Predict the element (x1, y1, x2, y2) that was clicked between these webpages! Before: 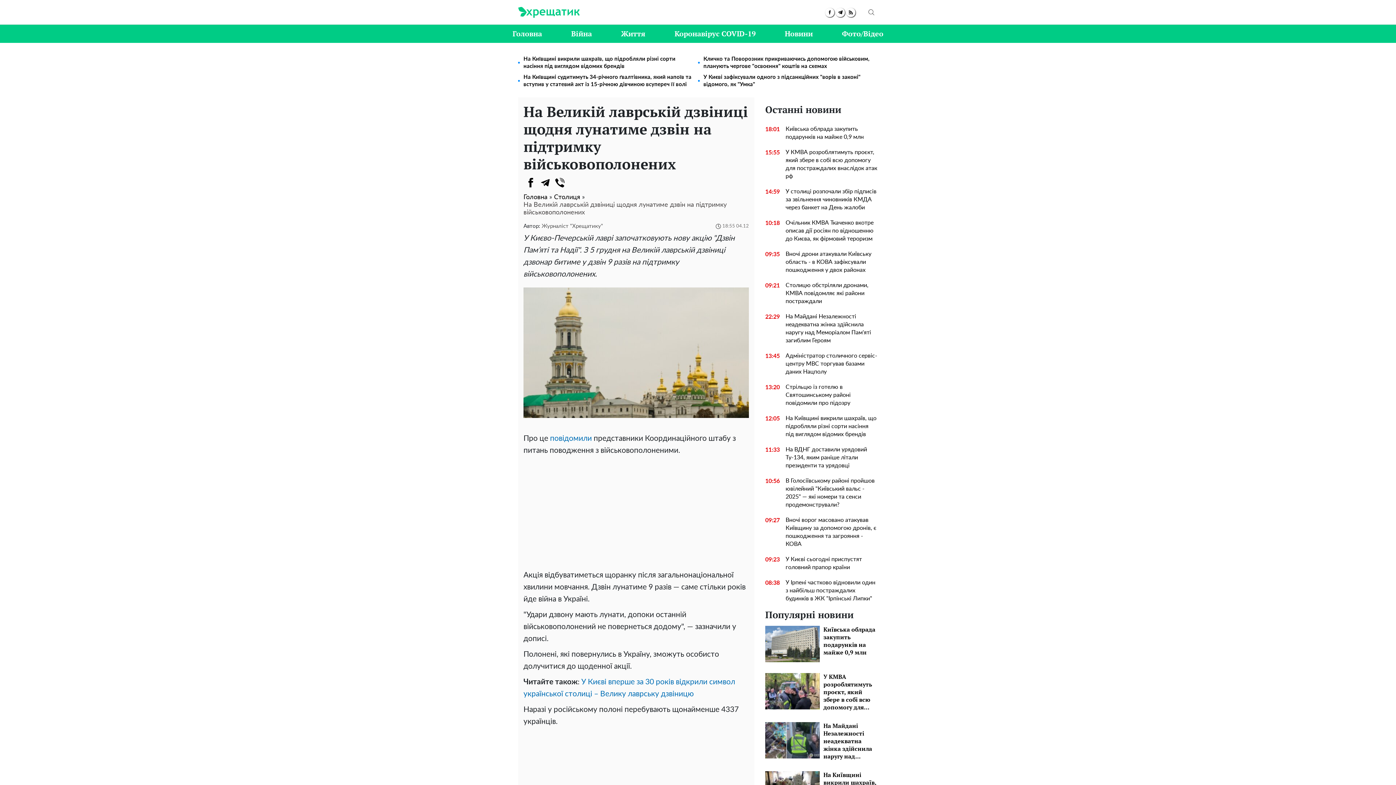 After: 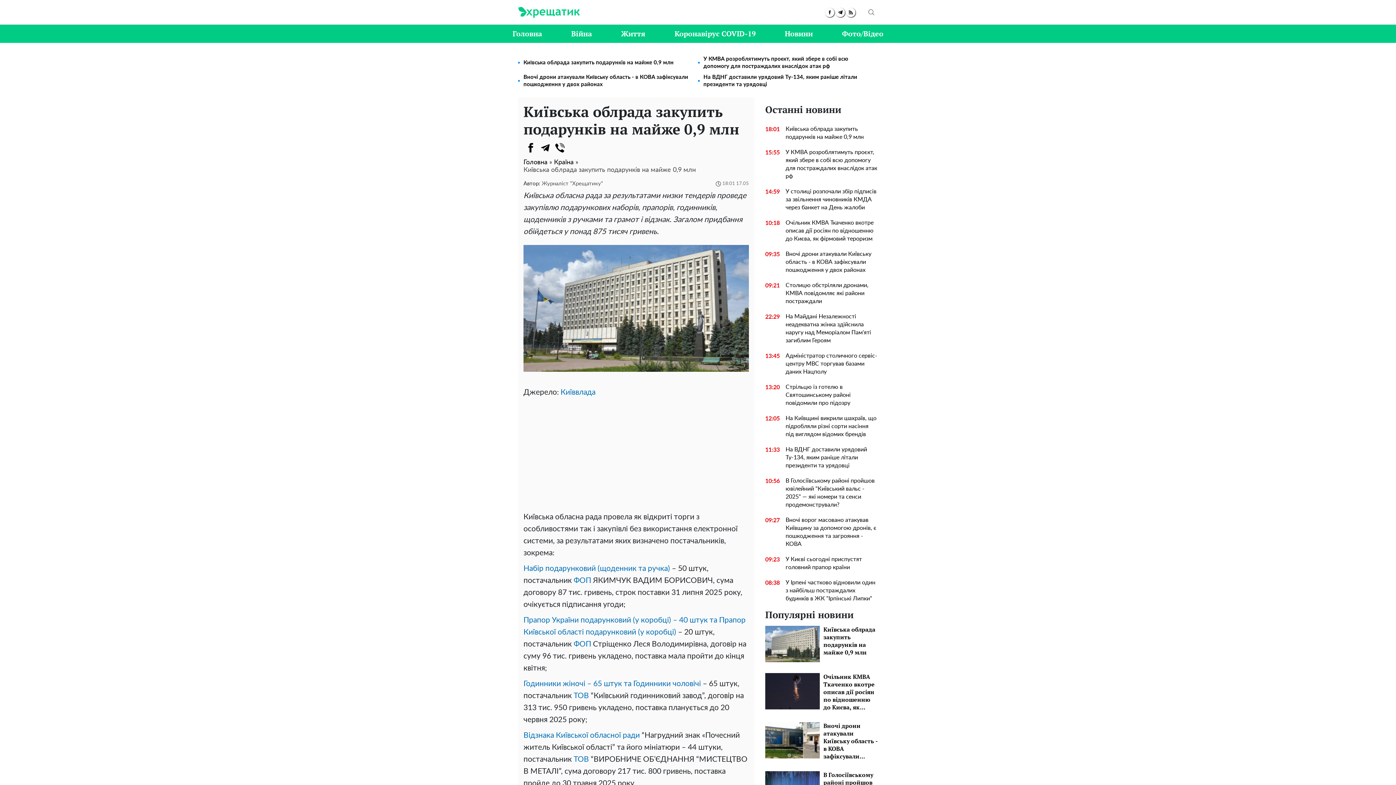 Action: bbox: (765, 626, 820, 662)